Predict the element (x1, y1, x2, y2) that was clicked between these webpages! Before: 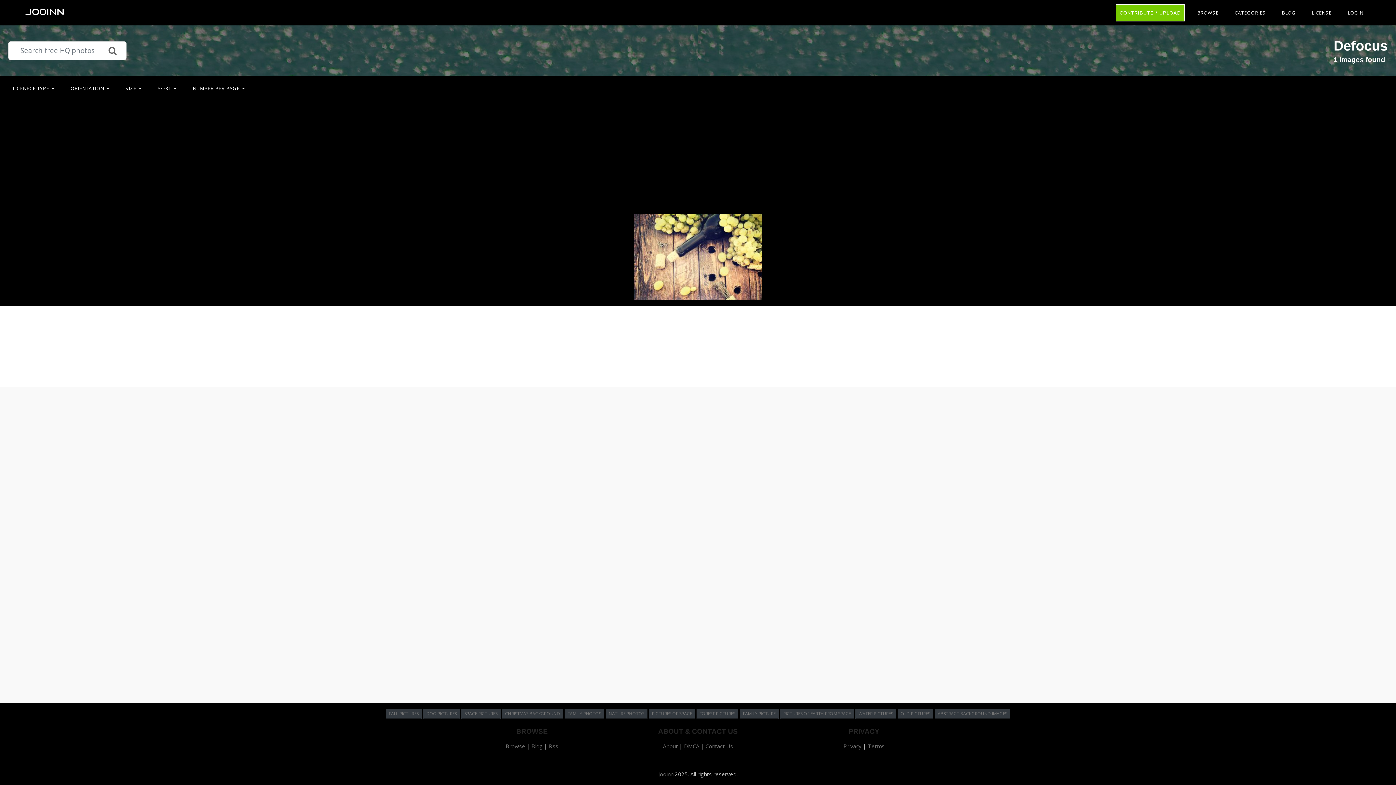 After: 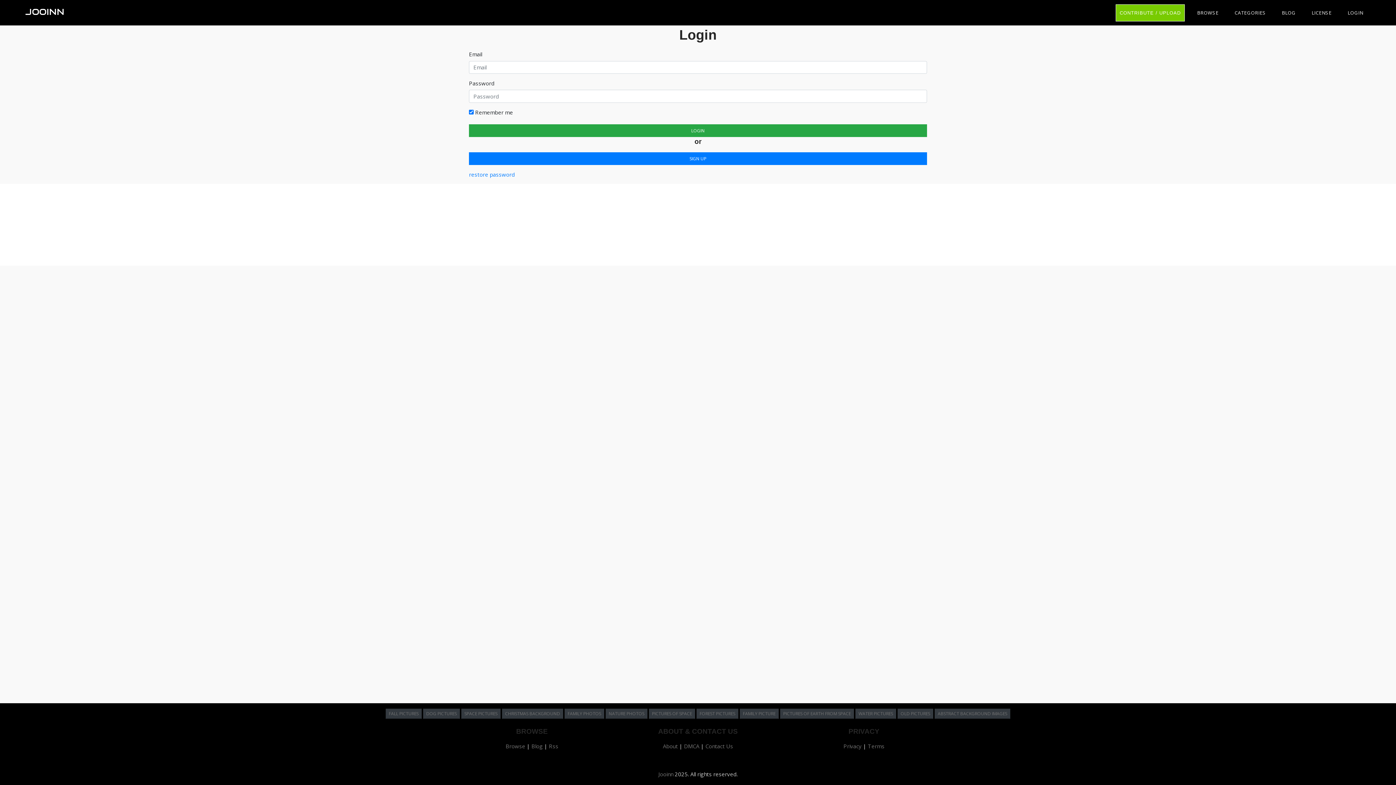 Action: bbox: (1116, 4, 1185, 21) label: CONTRIBUTE / UPLOAD